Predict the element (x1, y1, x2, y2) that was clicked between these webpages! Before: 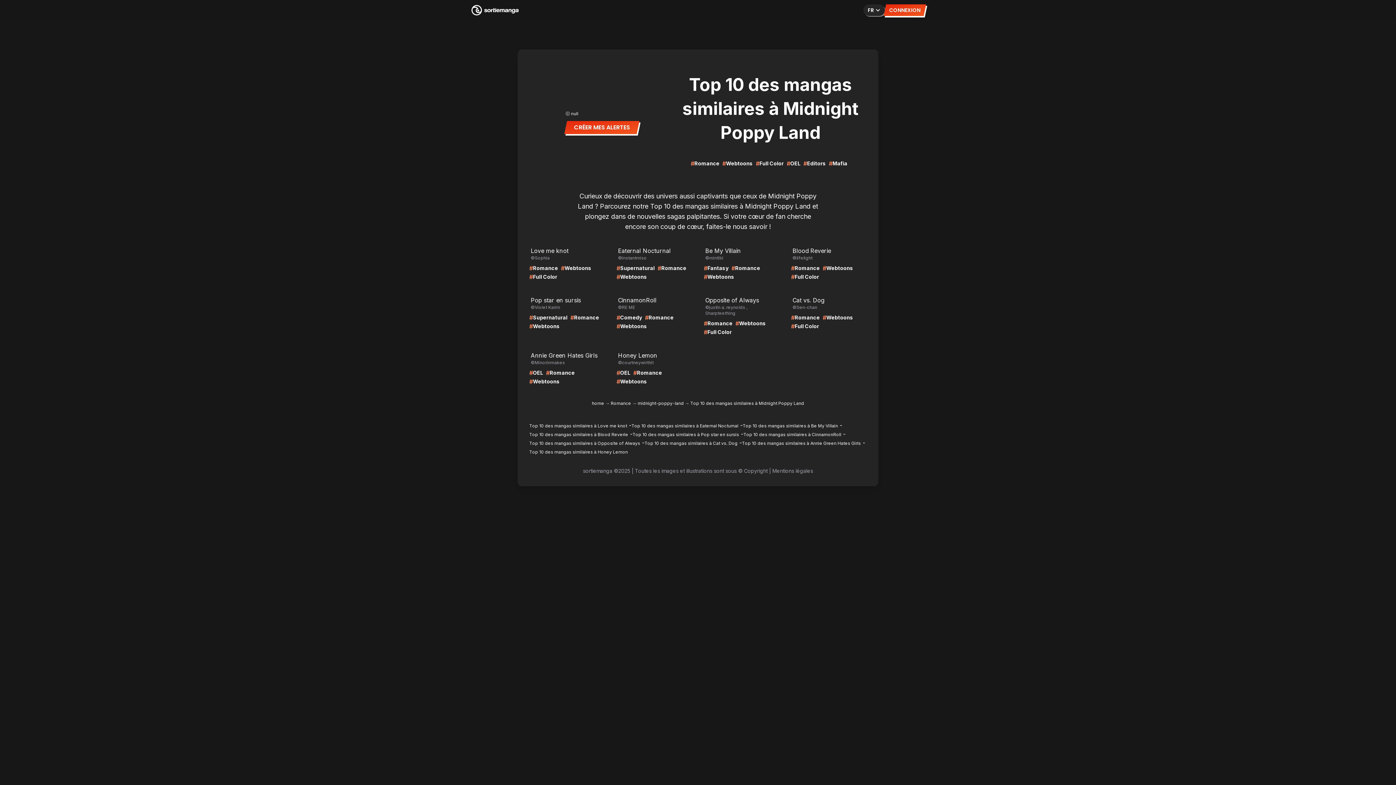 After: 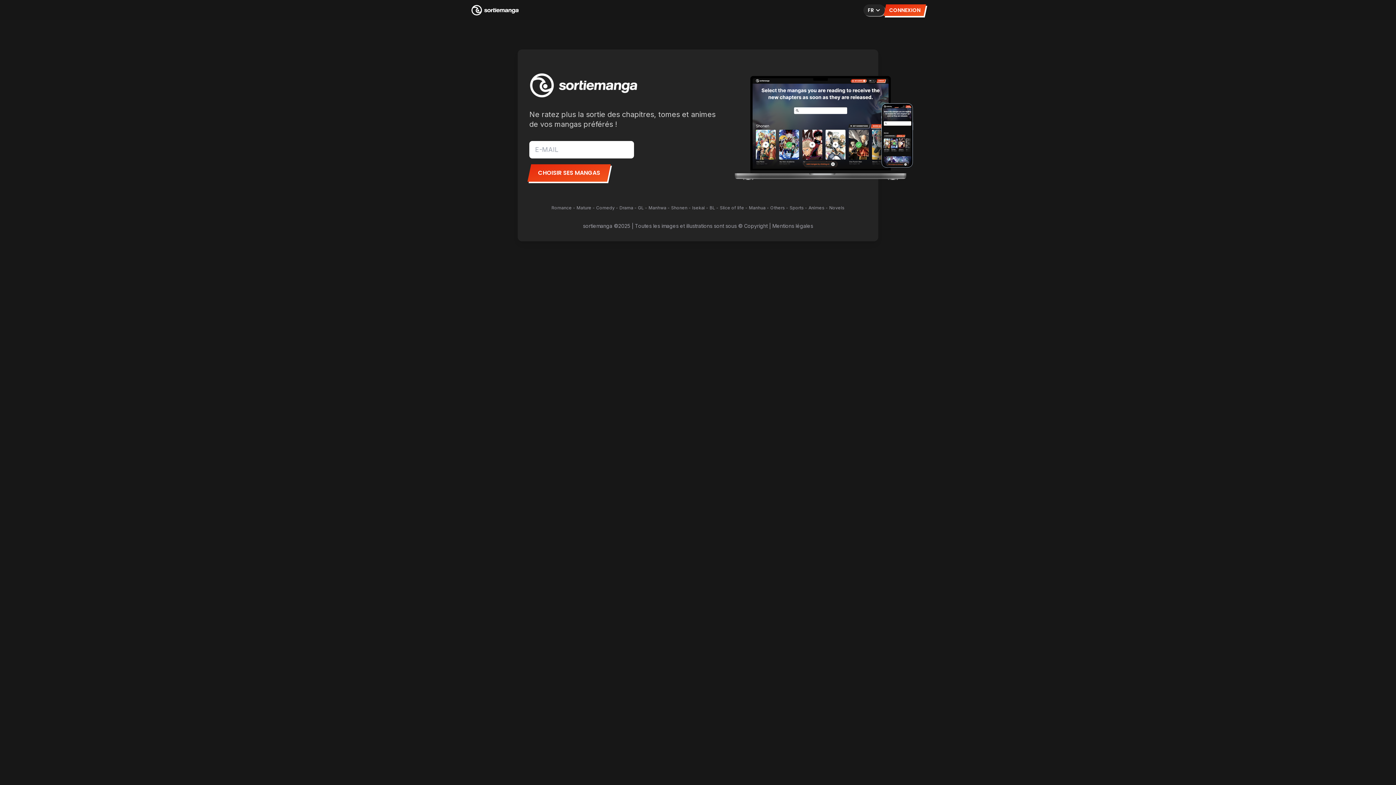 Action: bbox: (592, 400, 604, 406) label: home